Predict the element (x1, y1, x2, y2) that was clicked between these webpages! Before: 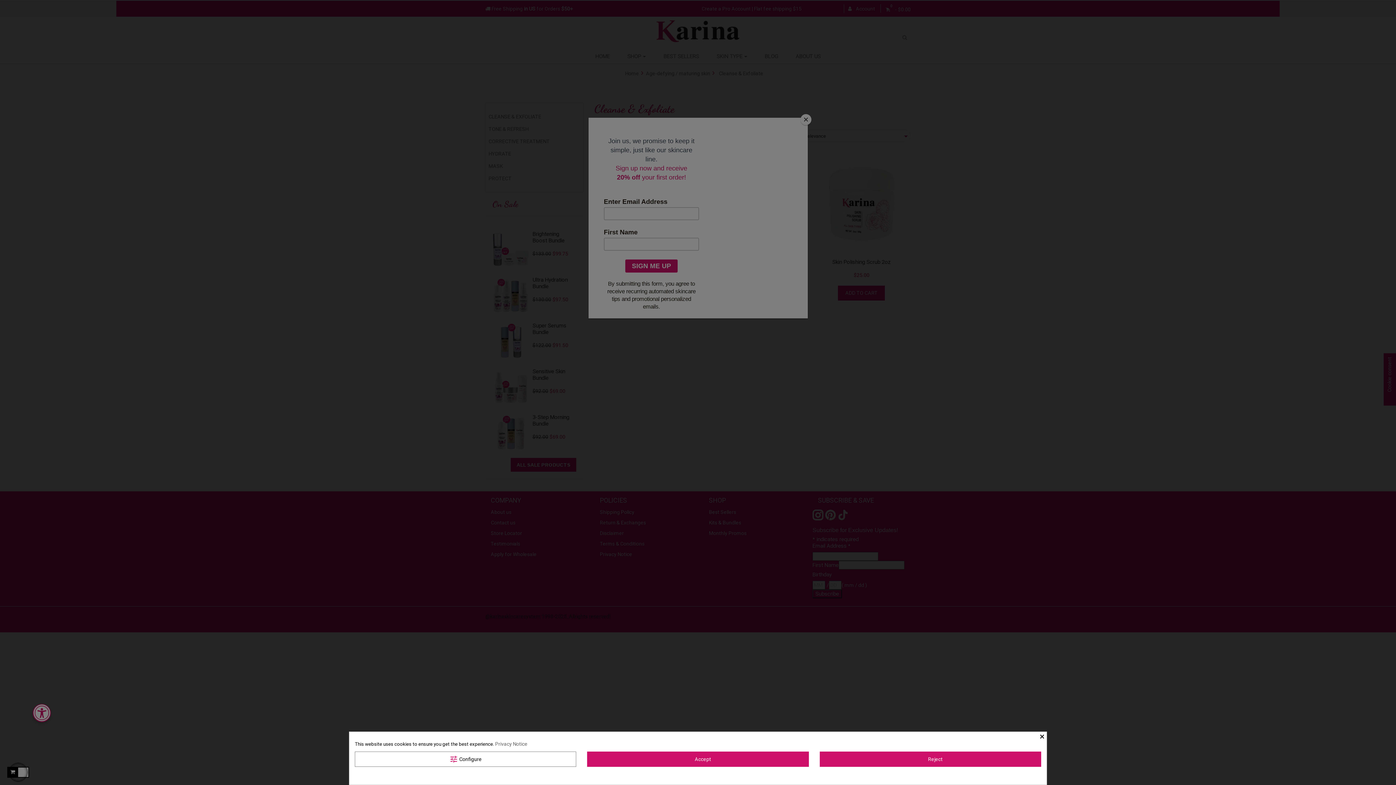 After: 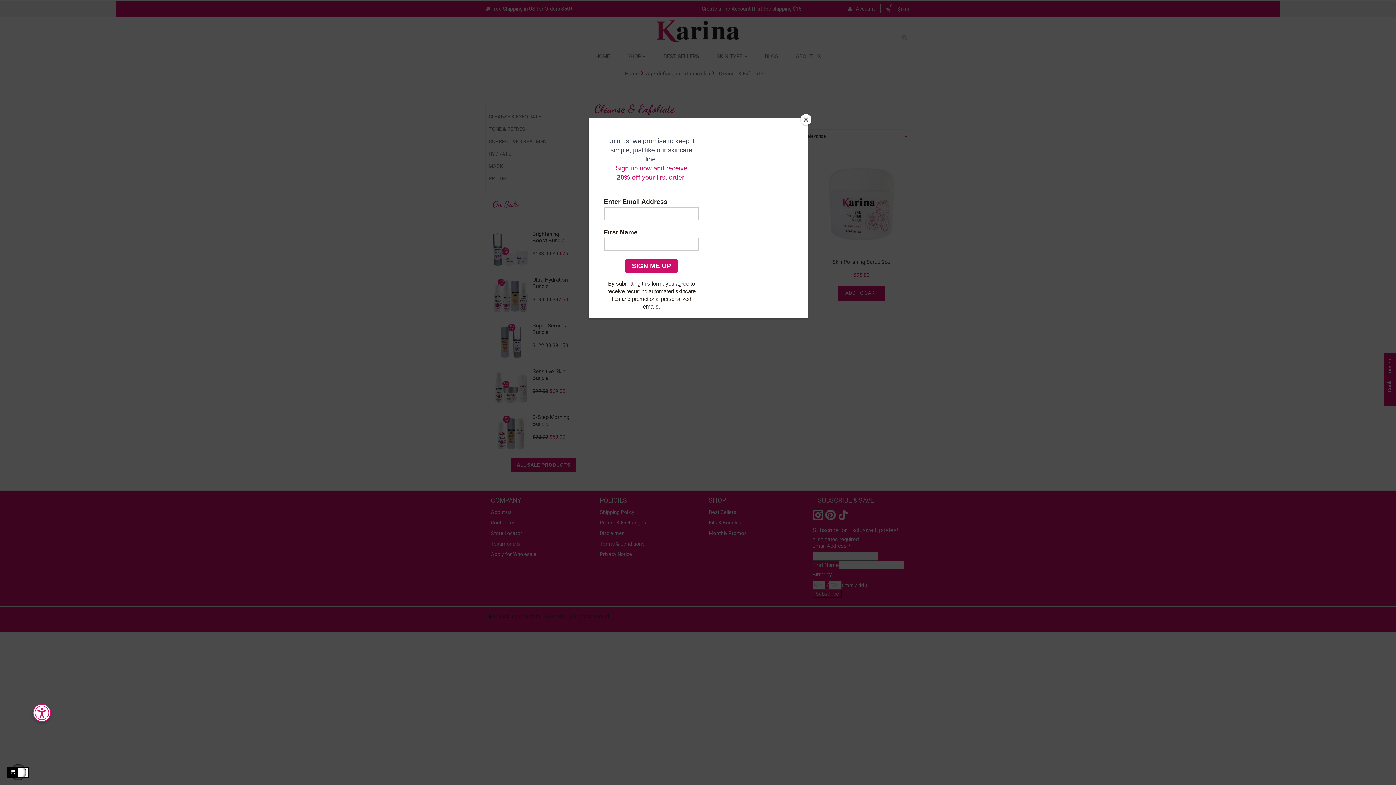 Action: bbox: (1040, 732, 1046, 740) label: ×